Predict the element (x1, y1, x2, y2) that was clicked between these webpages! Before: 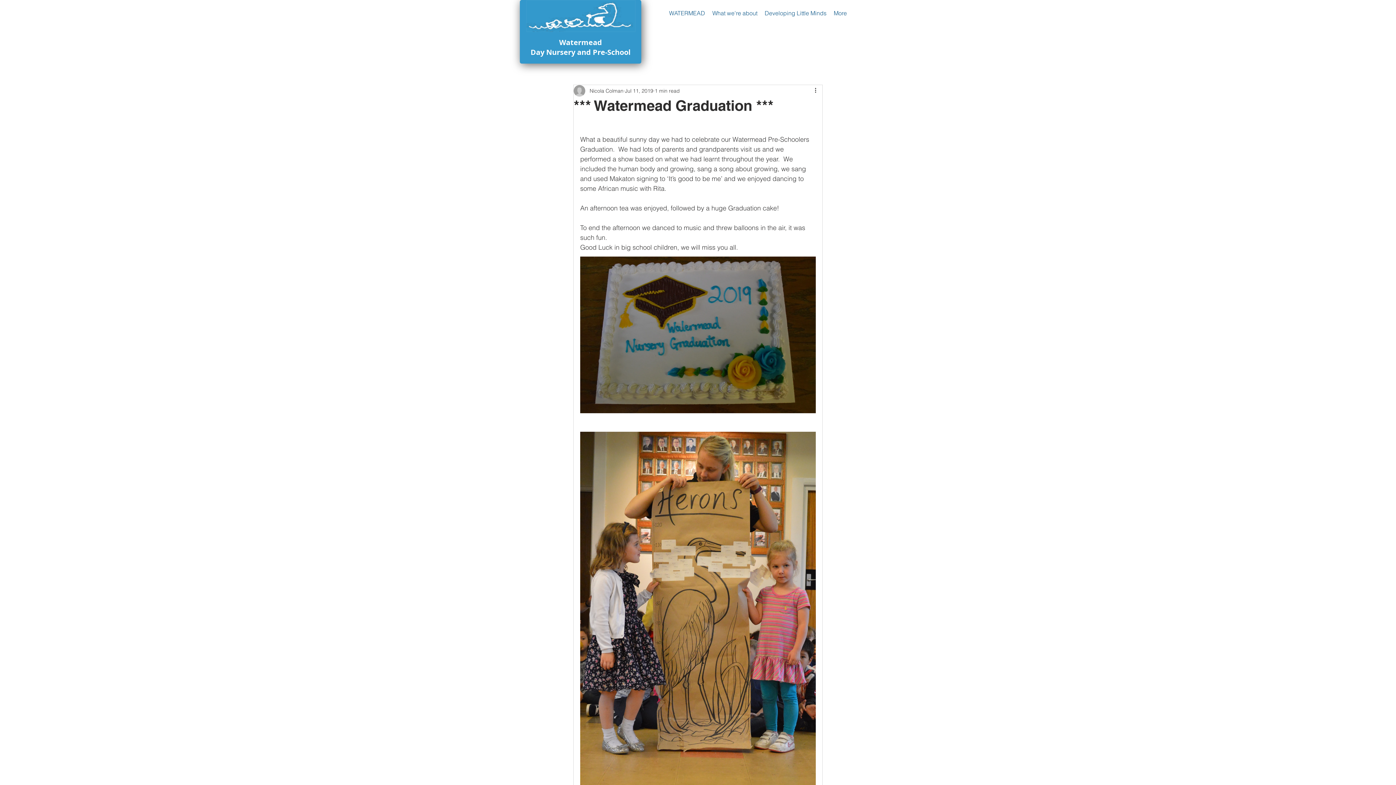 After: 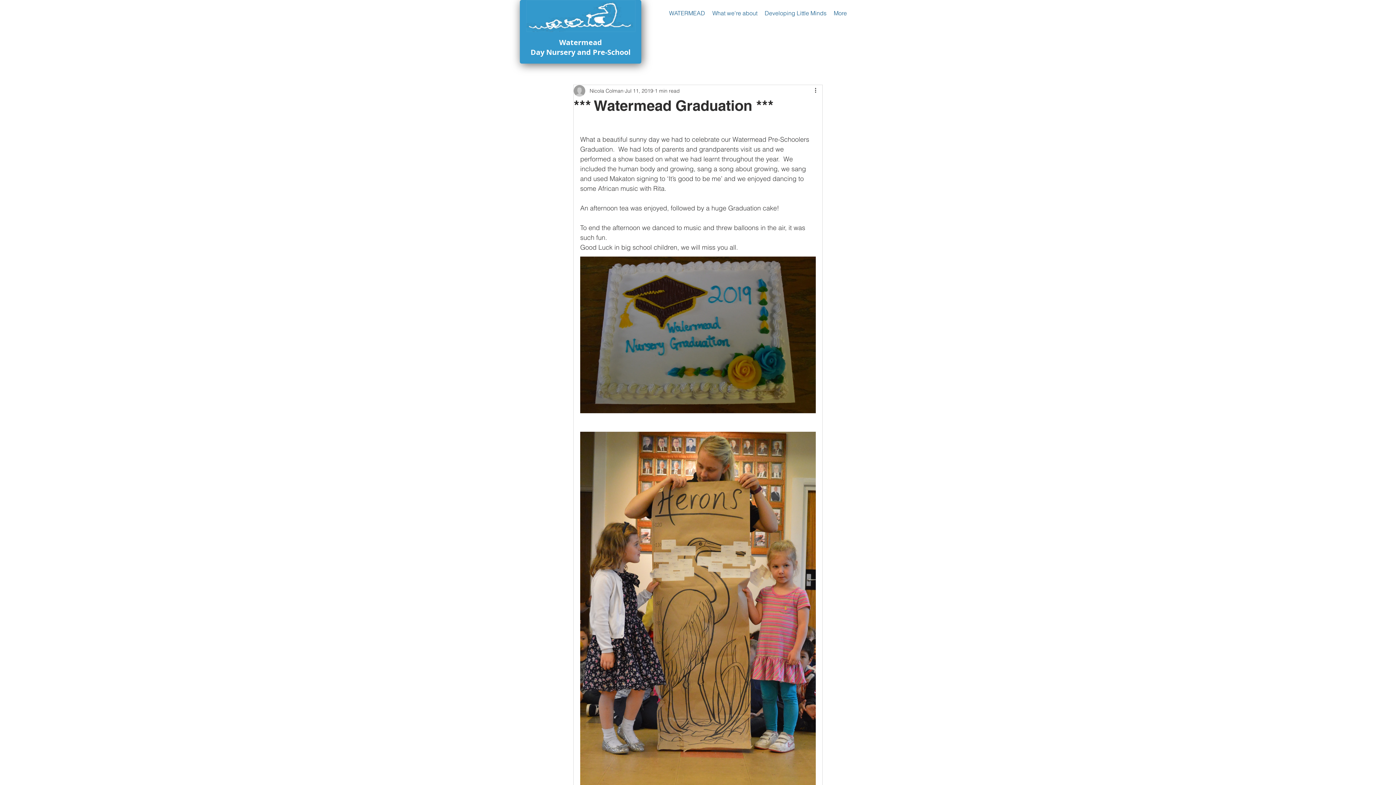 Action: label: Developing Little Minds bbox: (761, 4, 830, 22)